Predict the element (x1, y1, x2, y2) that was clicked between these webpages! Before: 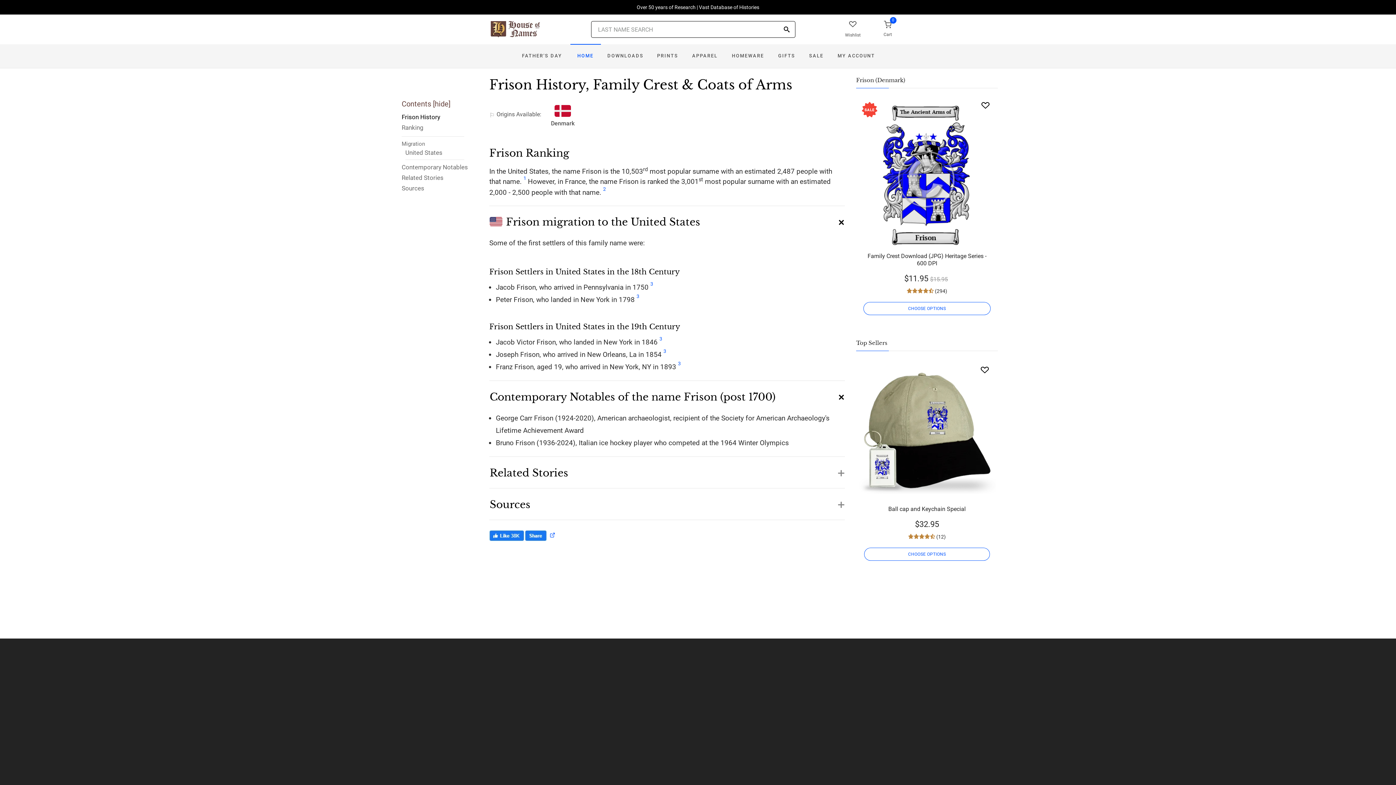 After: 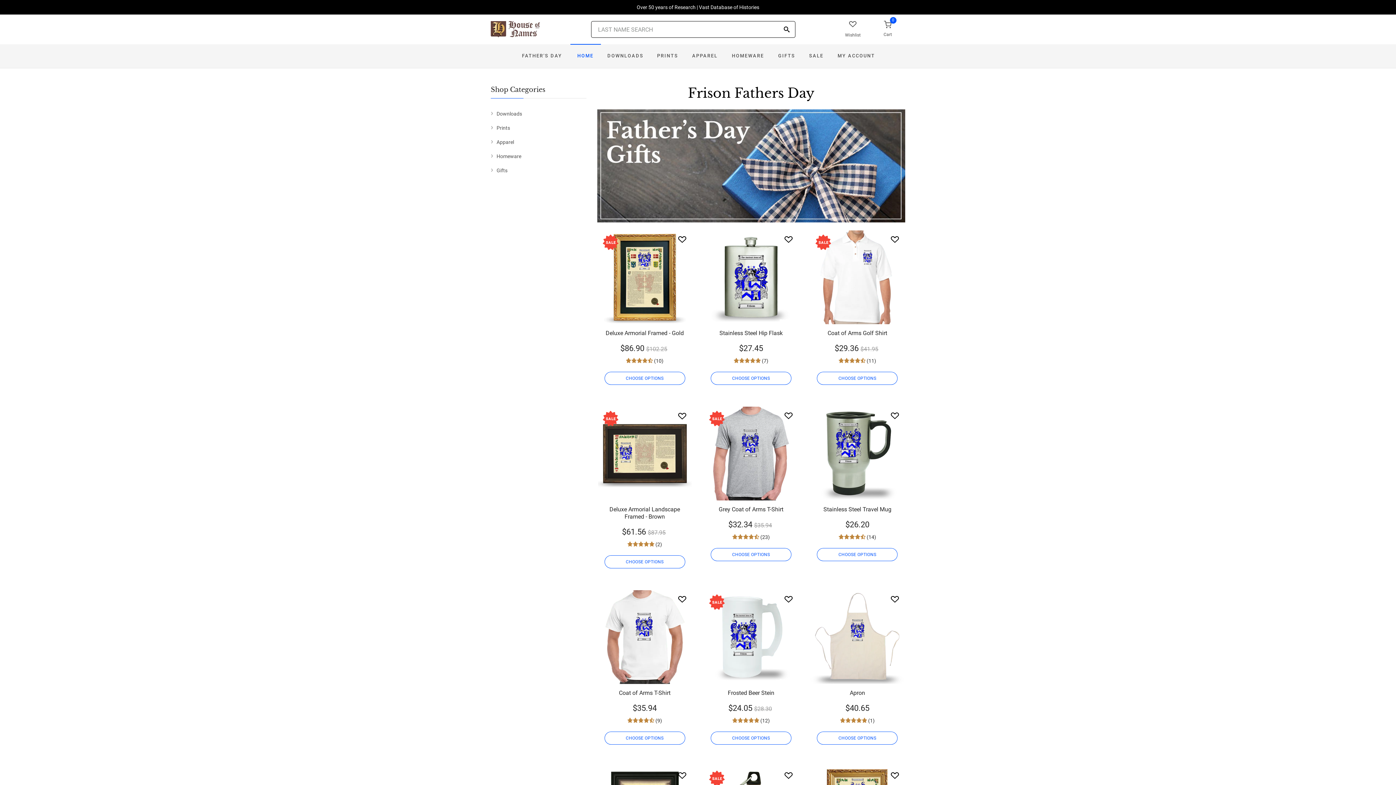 Action: label: FATHER'S DAY bbox: (514, 44, 570, 68)